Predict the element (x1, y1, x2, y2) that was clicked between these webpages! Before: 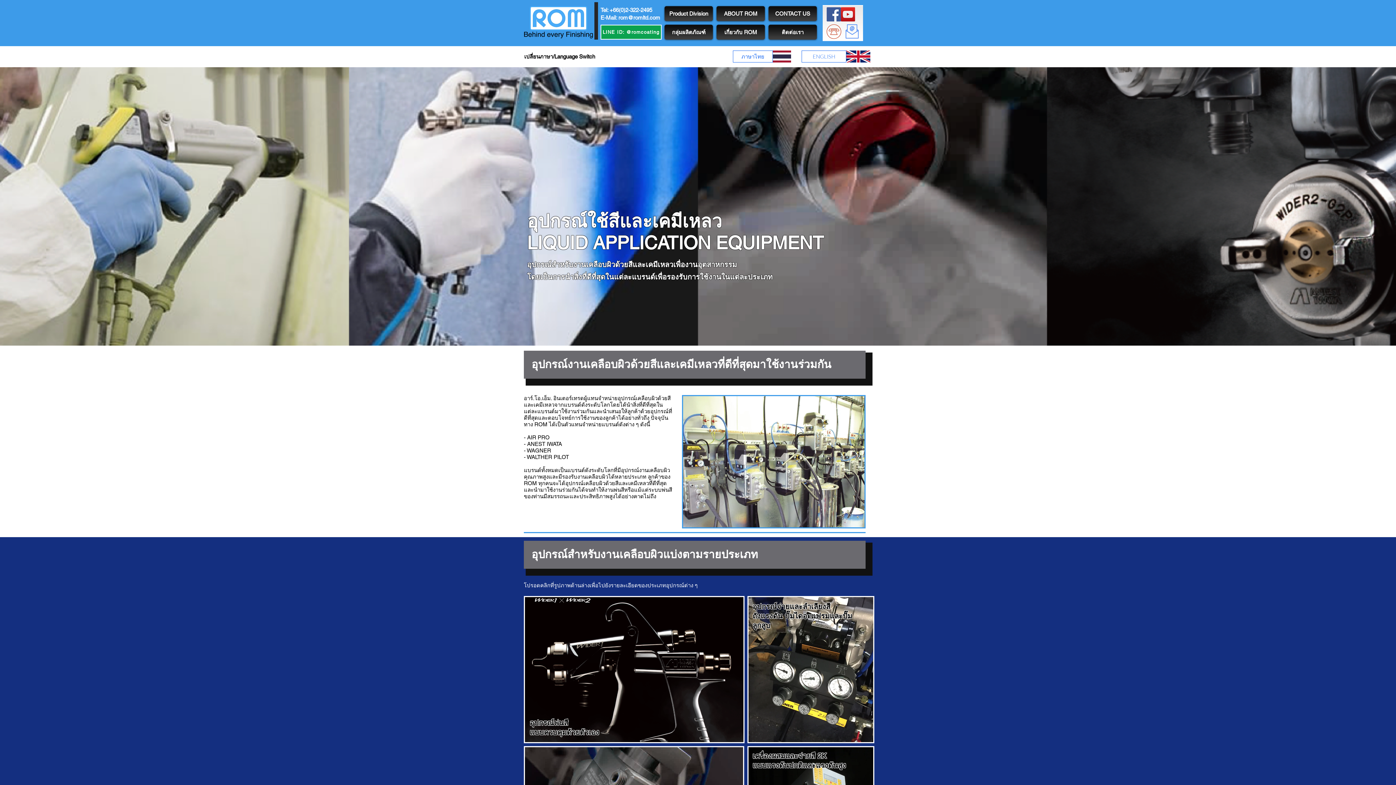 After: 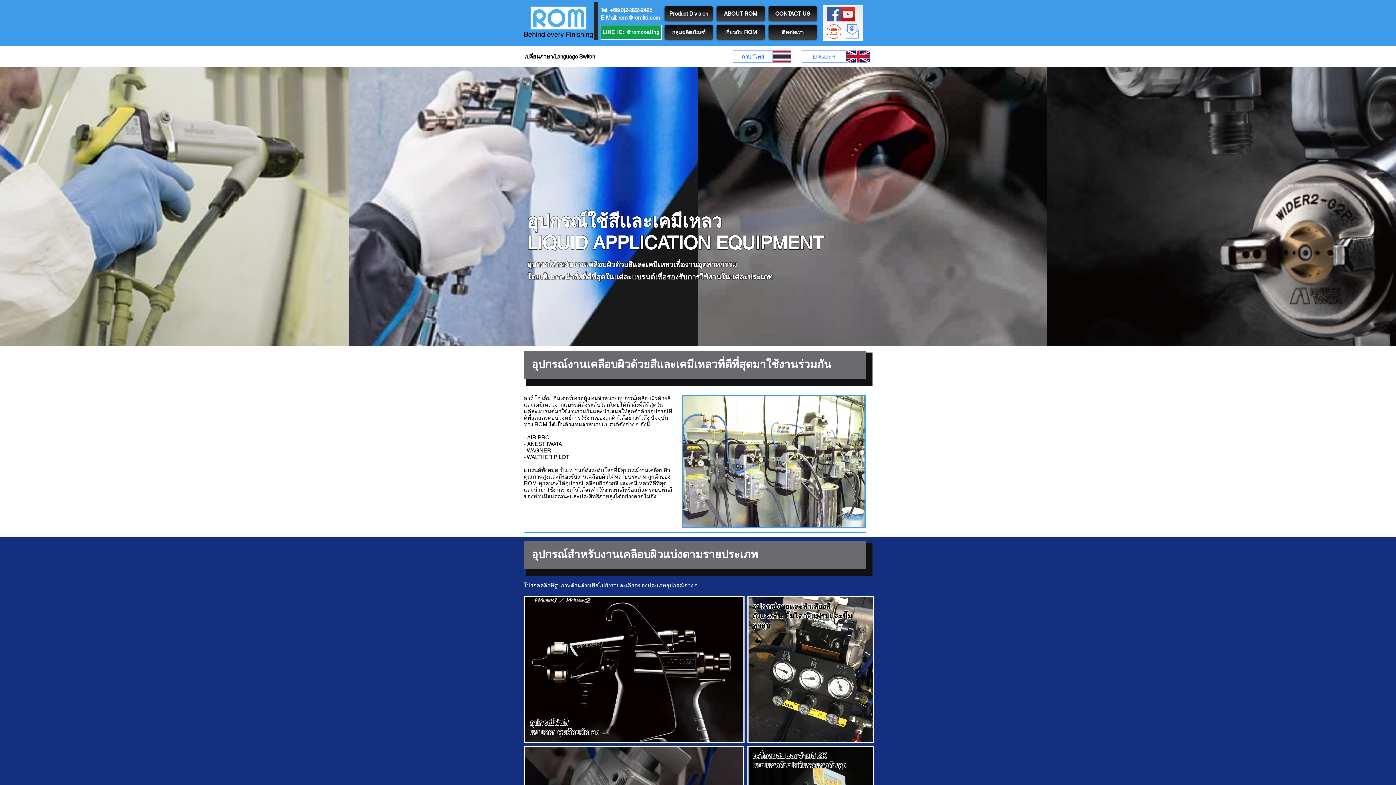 Action: bbox: (841, 7, 855, 21) label: ROM Channel